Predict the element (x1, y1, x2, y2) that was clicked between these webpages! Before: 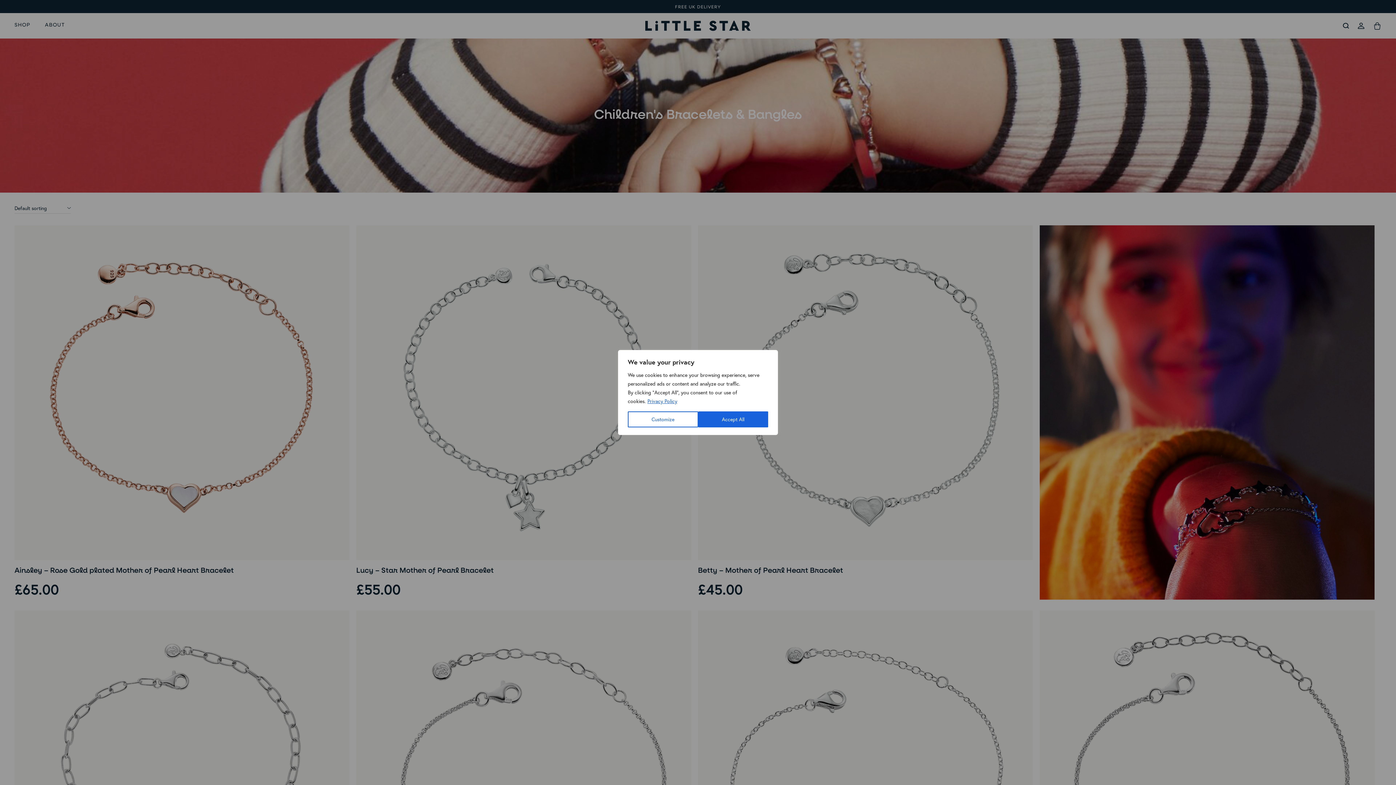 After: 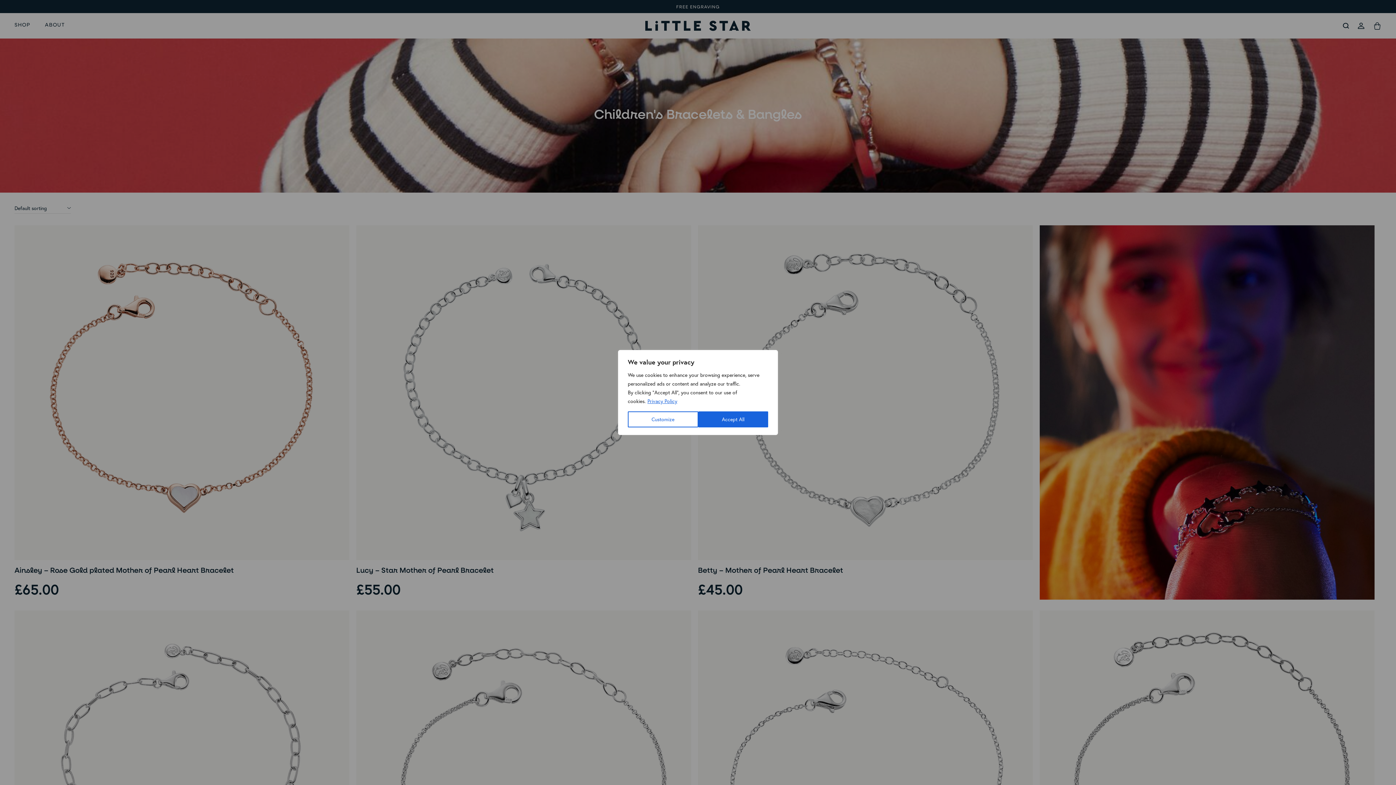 Action: bbox: (647, 397, 677, 405) label: Privacy Policy